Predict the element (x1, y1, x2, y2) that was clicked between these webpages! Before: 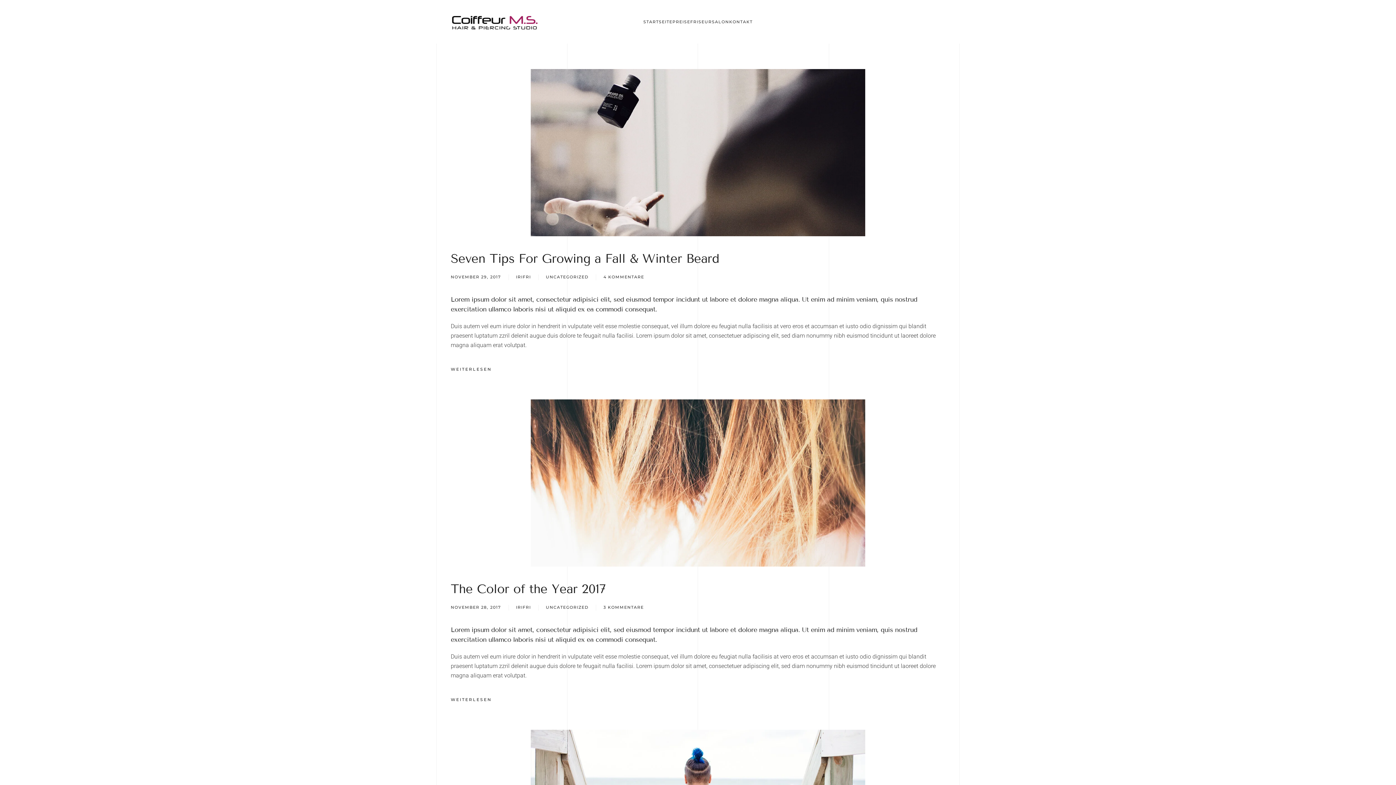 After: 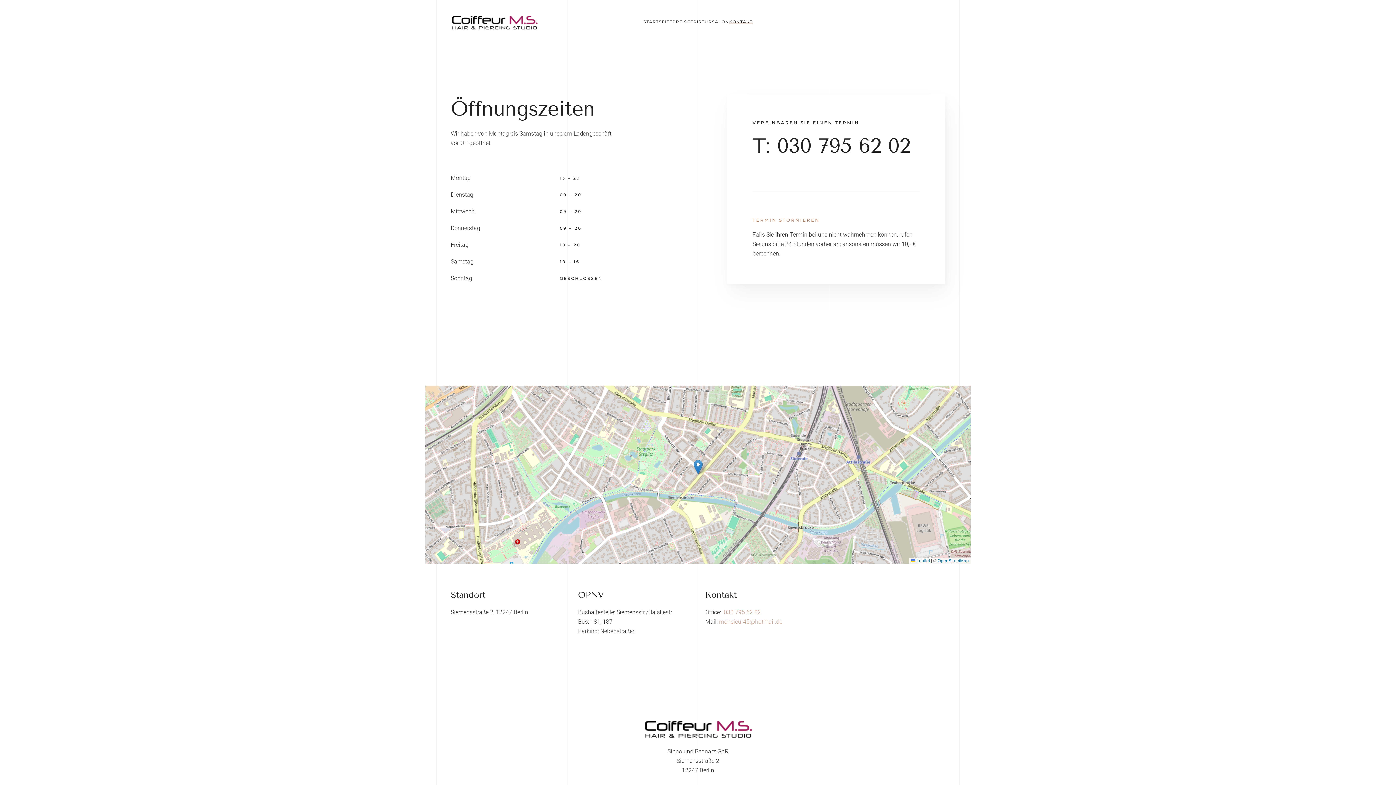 Action: bbox: (729, 7, 752, 36) label: KONTAKT